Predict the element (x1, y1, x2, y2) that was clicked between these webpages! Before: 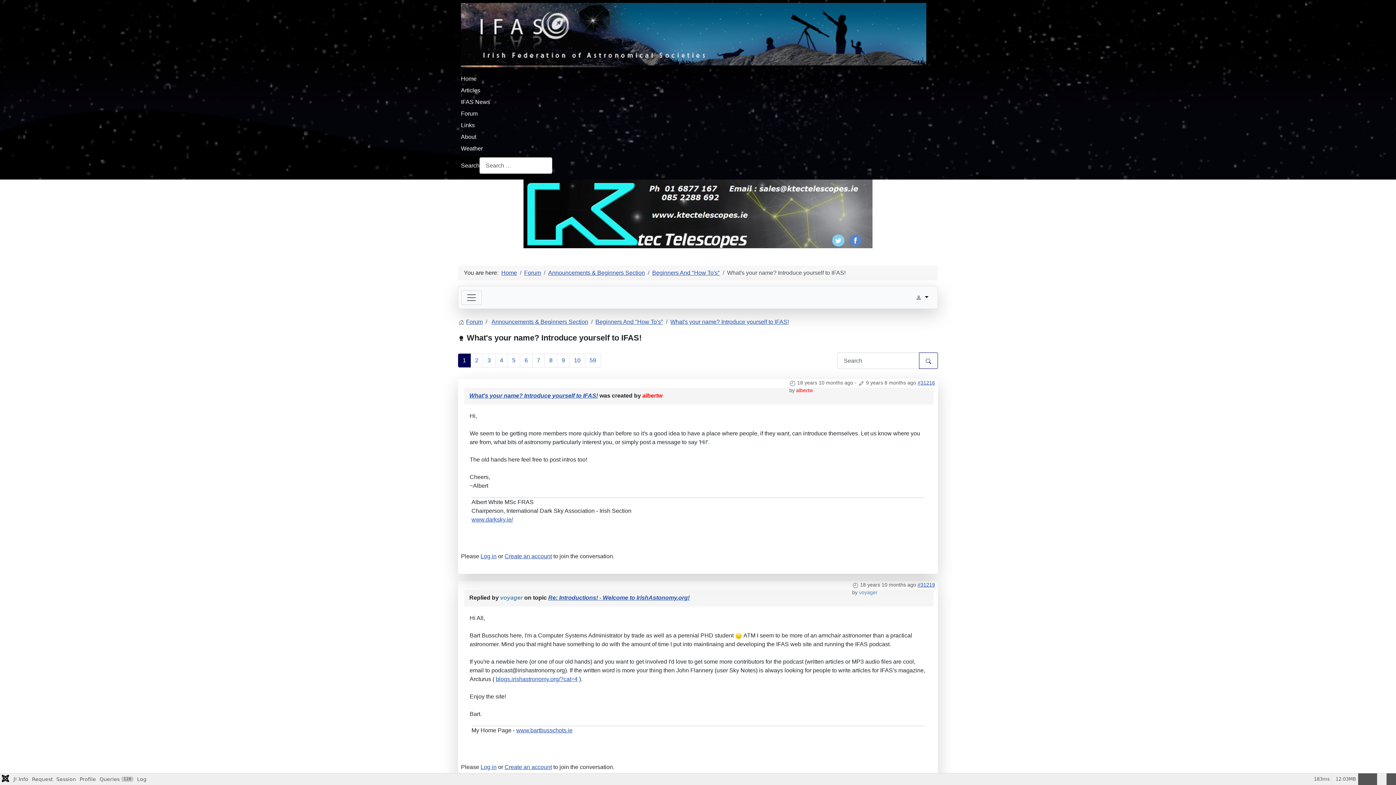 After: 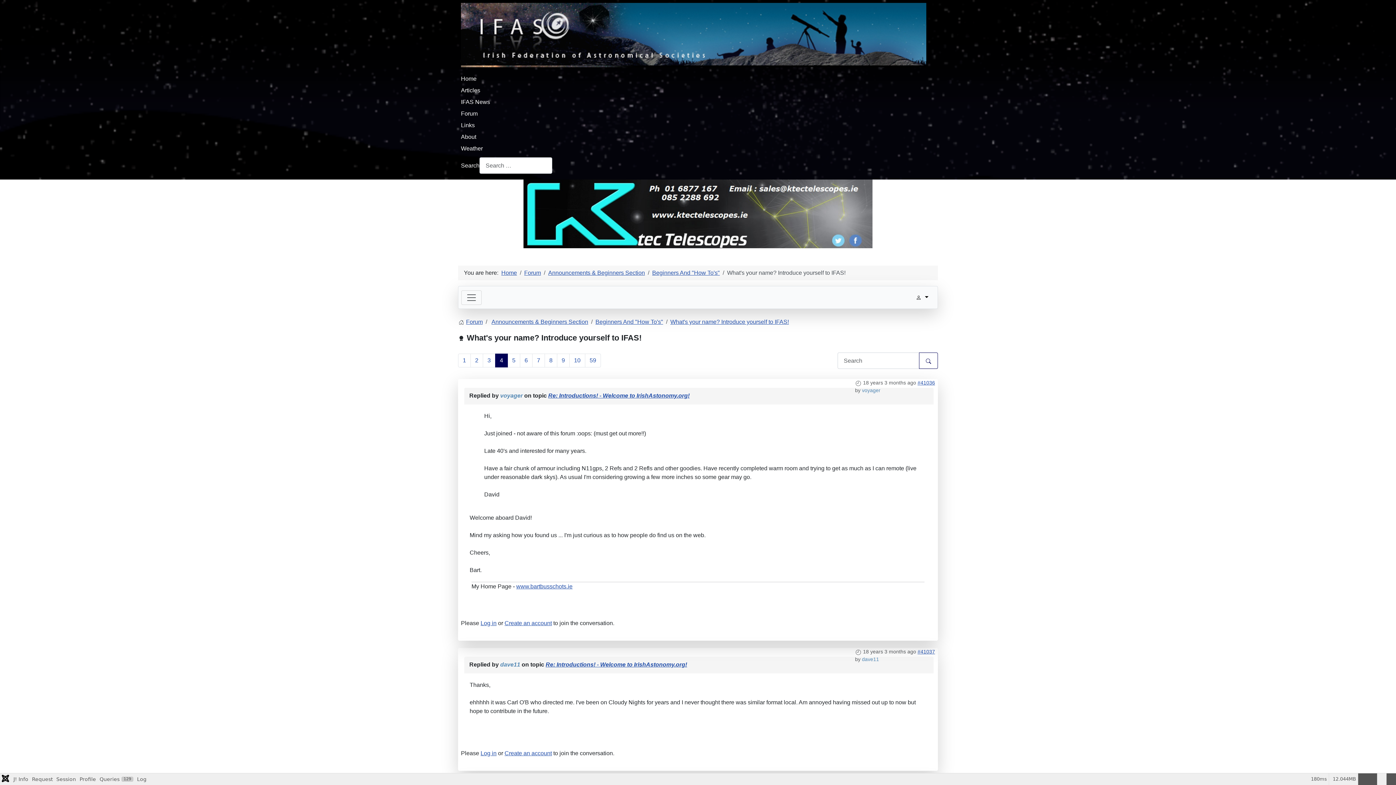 Action: label: 4 bbox: (495, 353, 508, 367)